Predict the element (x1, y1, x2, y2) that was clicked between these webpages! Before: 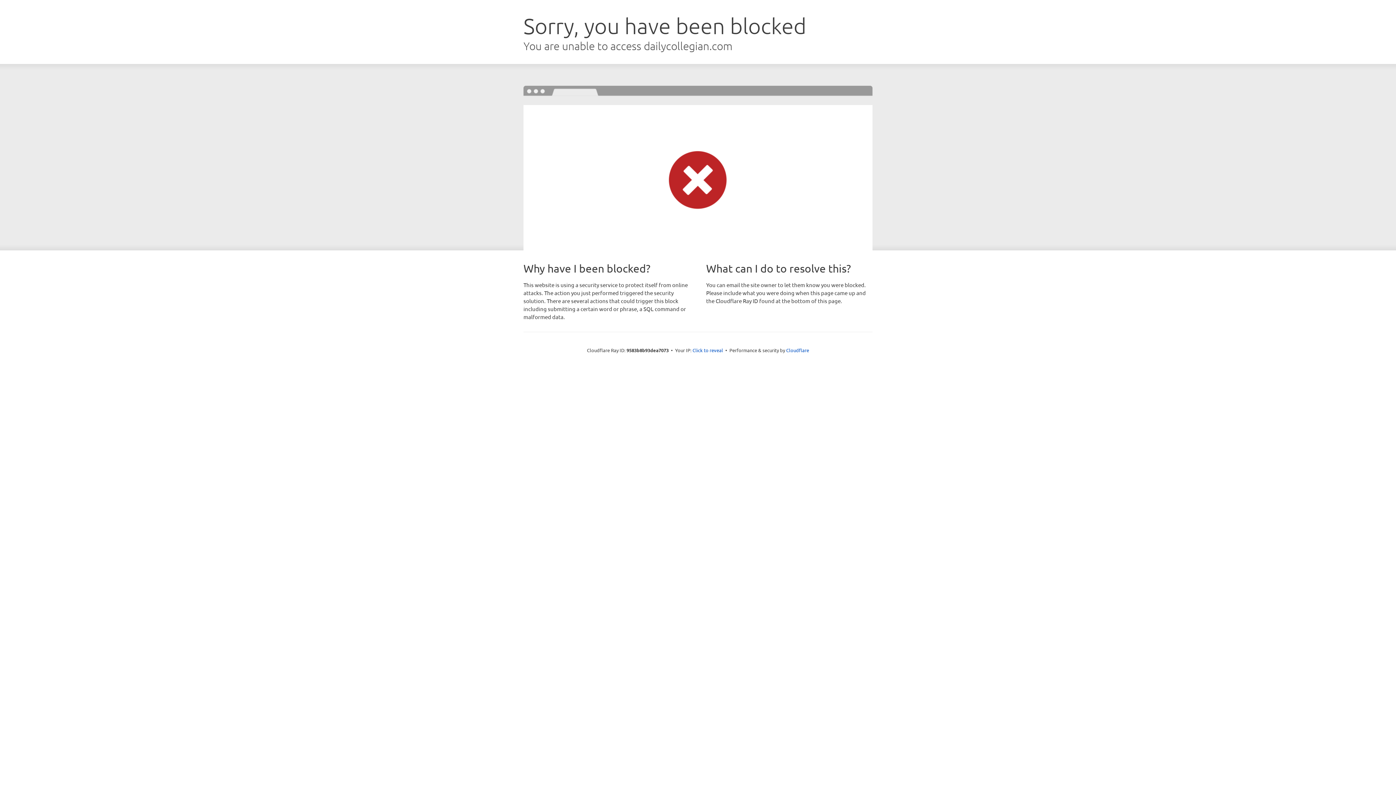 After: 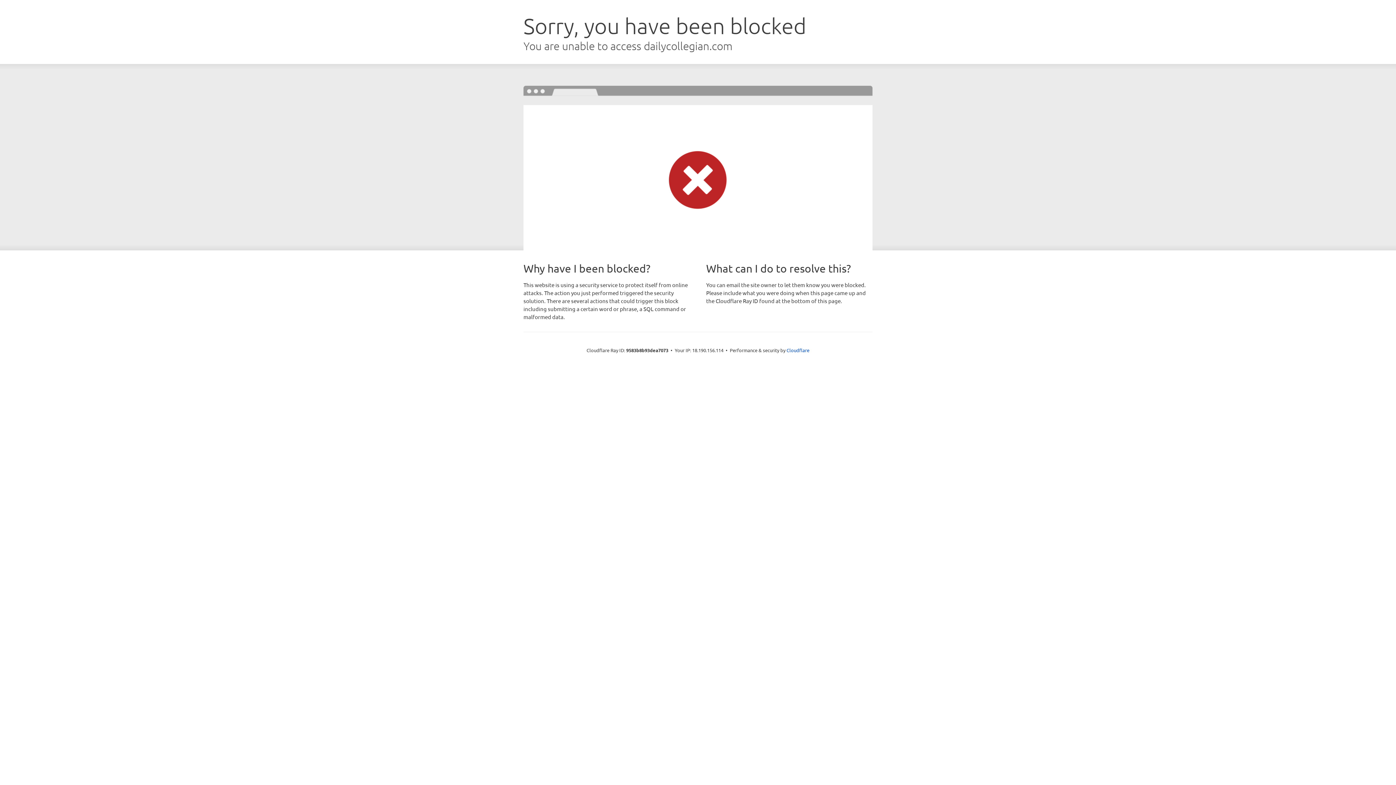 Action: bbox: (692, 346, 723, 353) label: Click to reveal